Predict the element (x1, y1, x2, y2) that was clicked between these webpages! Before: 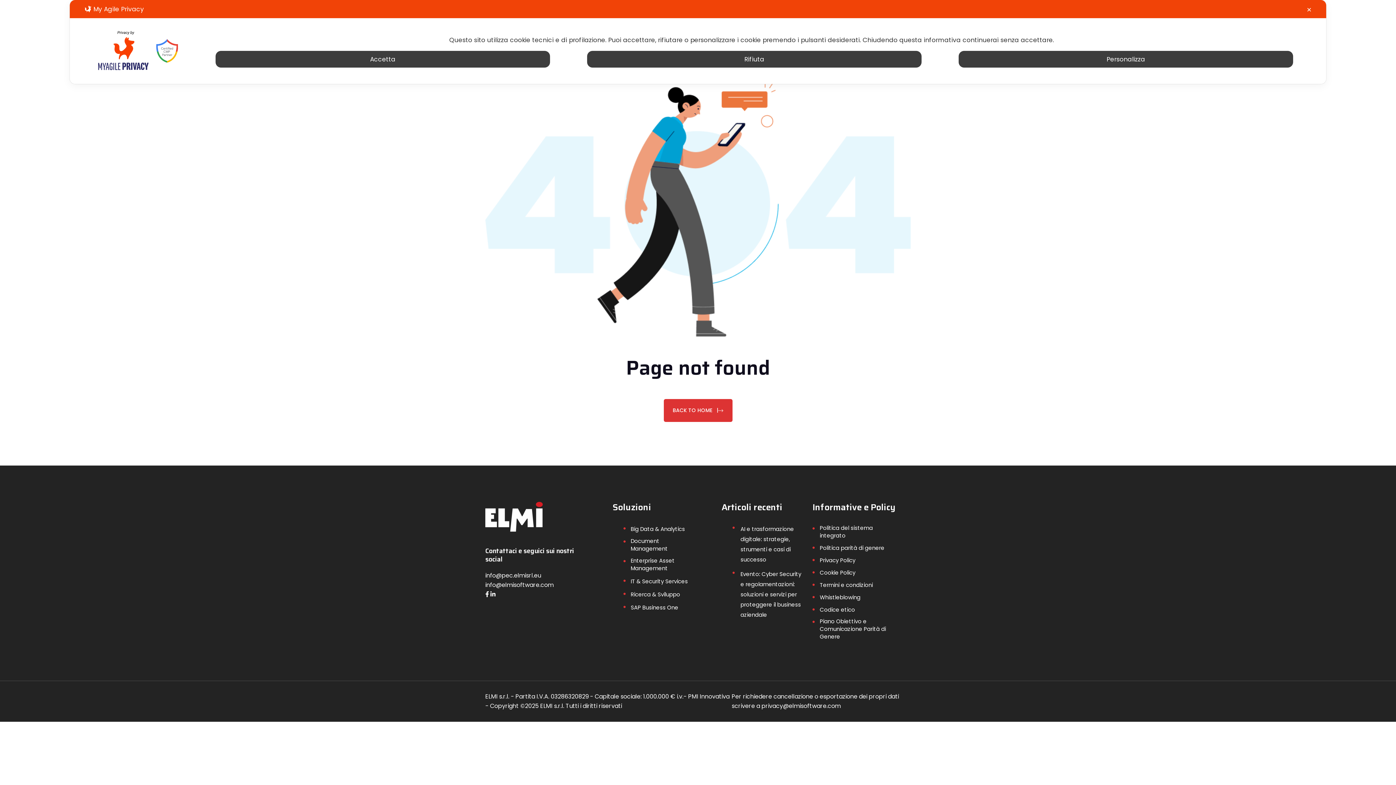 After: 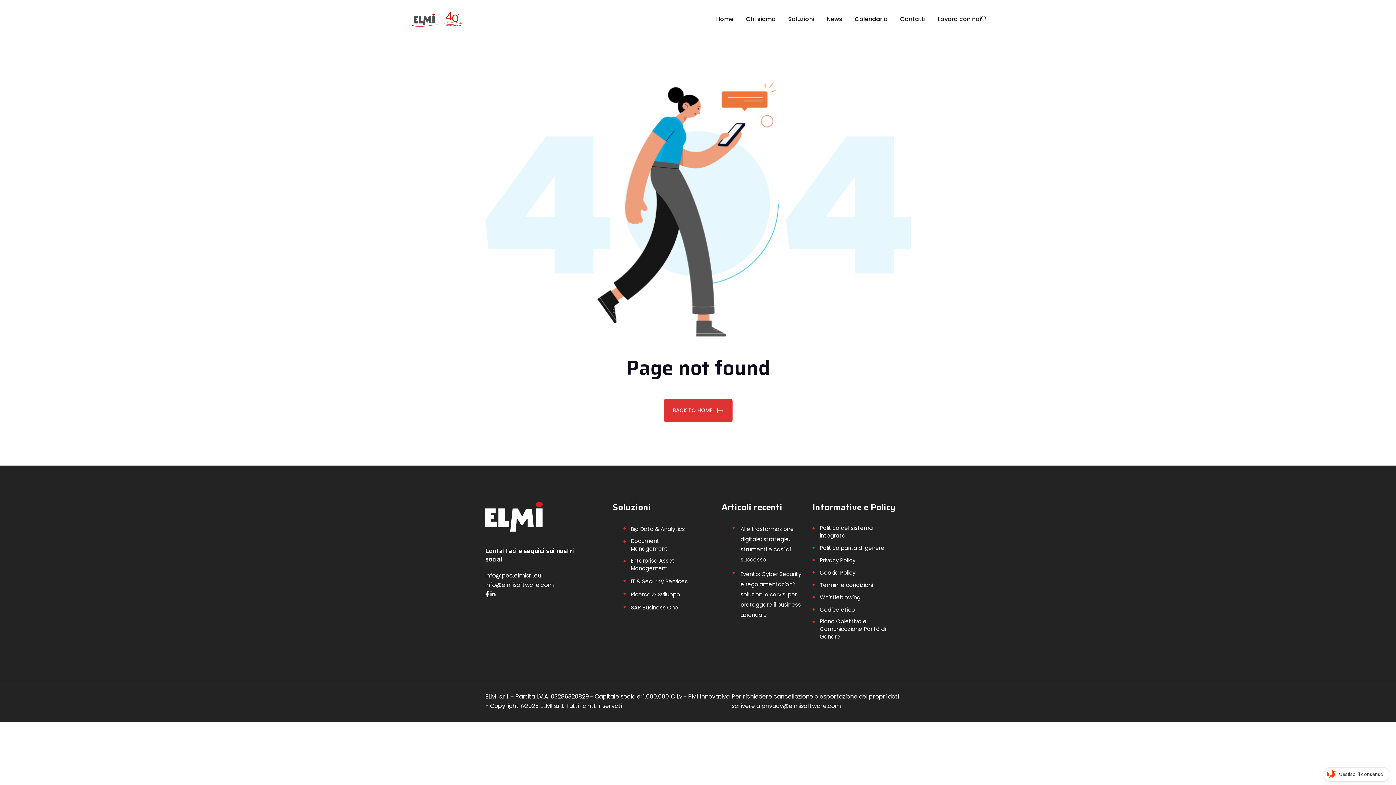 Action: bbox: (1306, 5, 1312, 14) label: ✕